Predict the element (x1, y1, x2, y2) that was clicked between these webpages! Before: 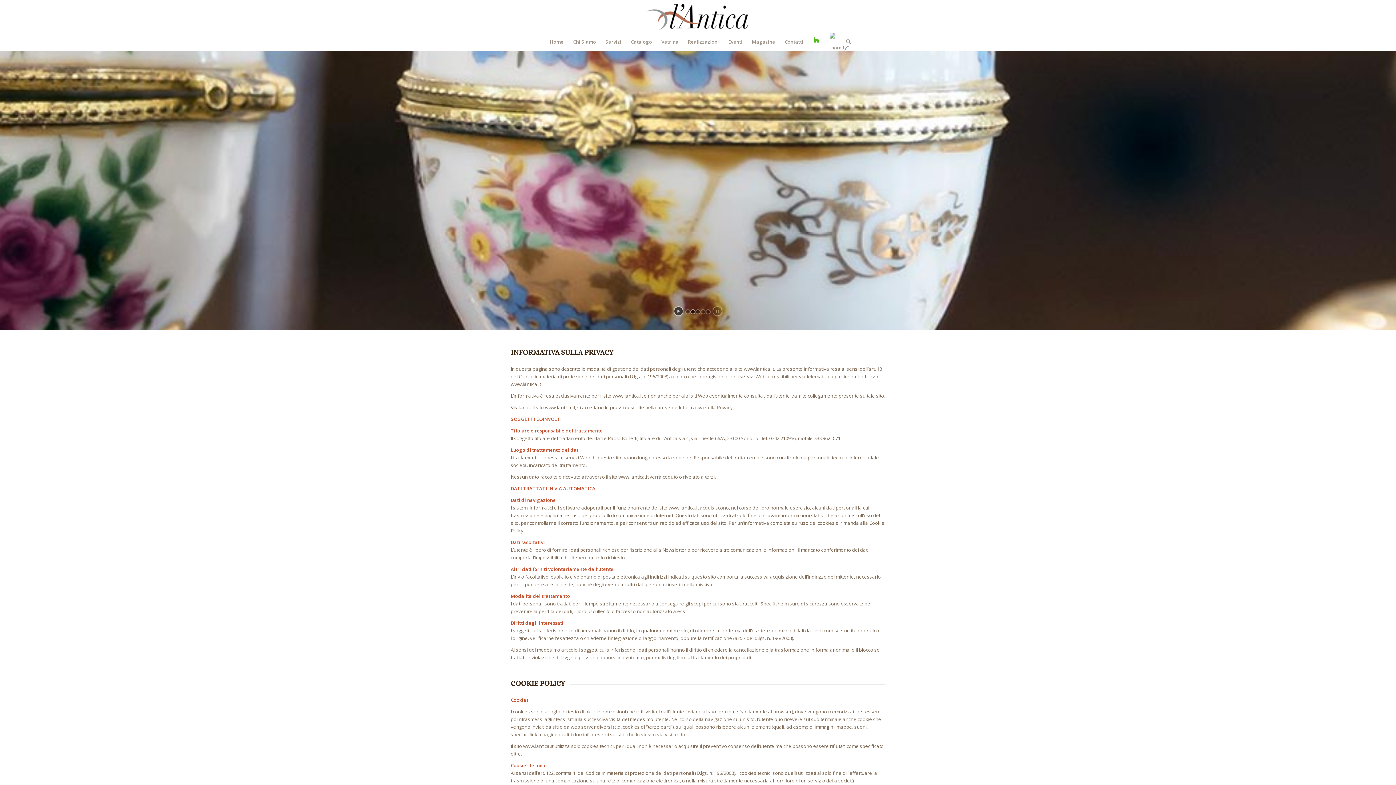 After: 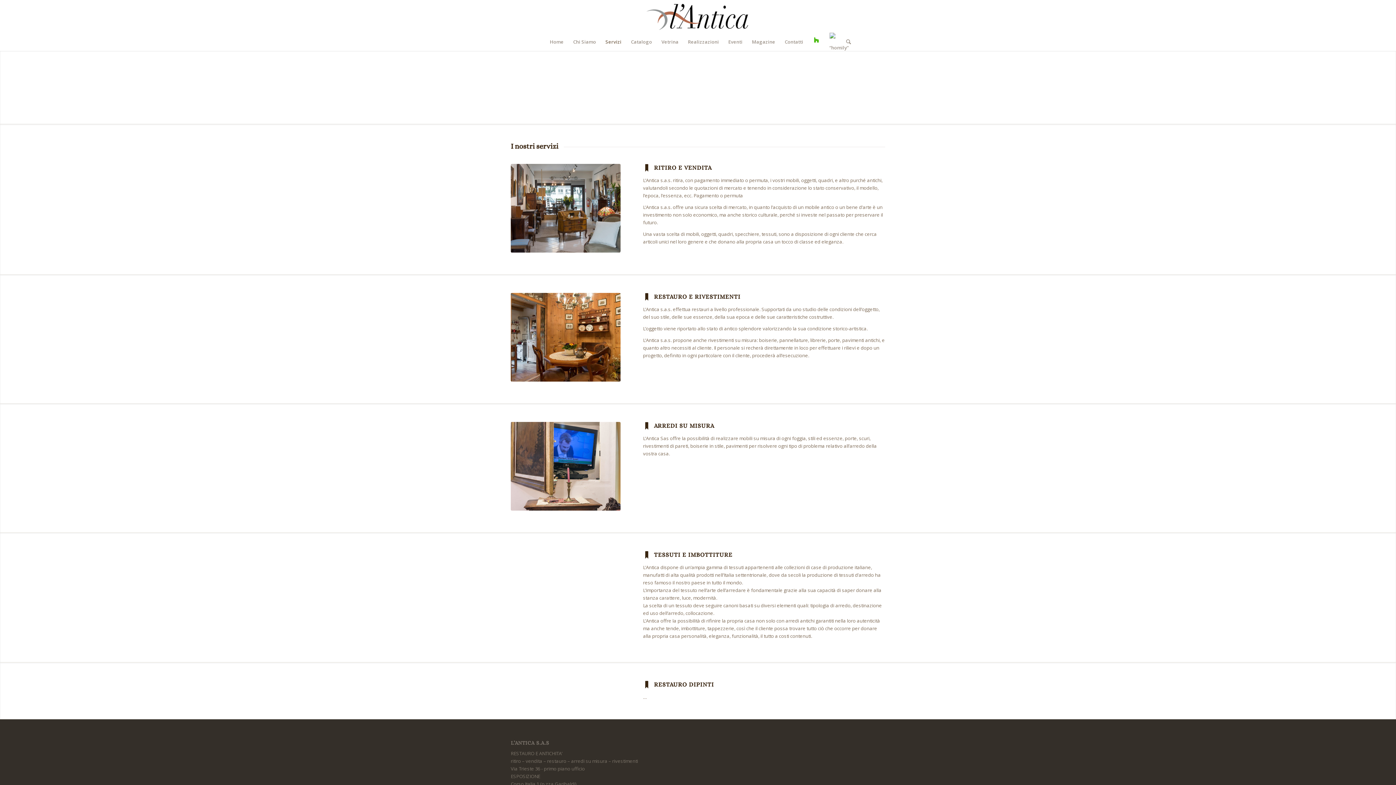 Action: label: Servizi bbox: (600, 32, 626, 50)